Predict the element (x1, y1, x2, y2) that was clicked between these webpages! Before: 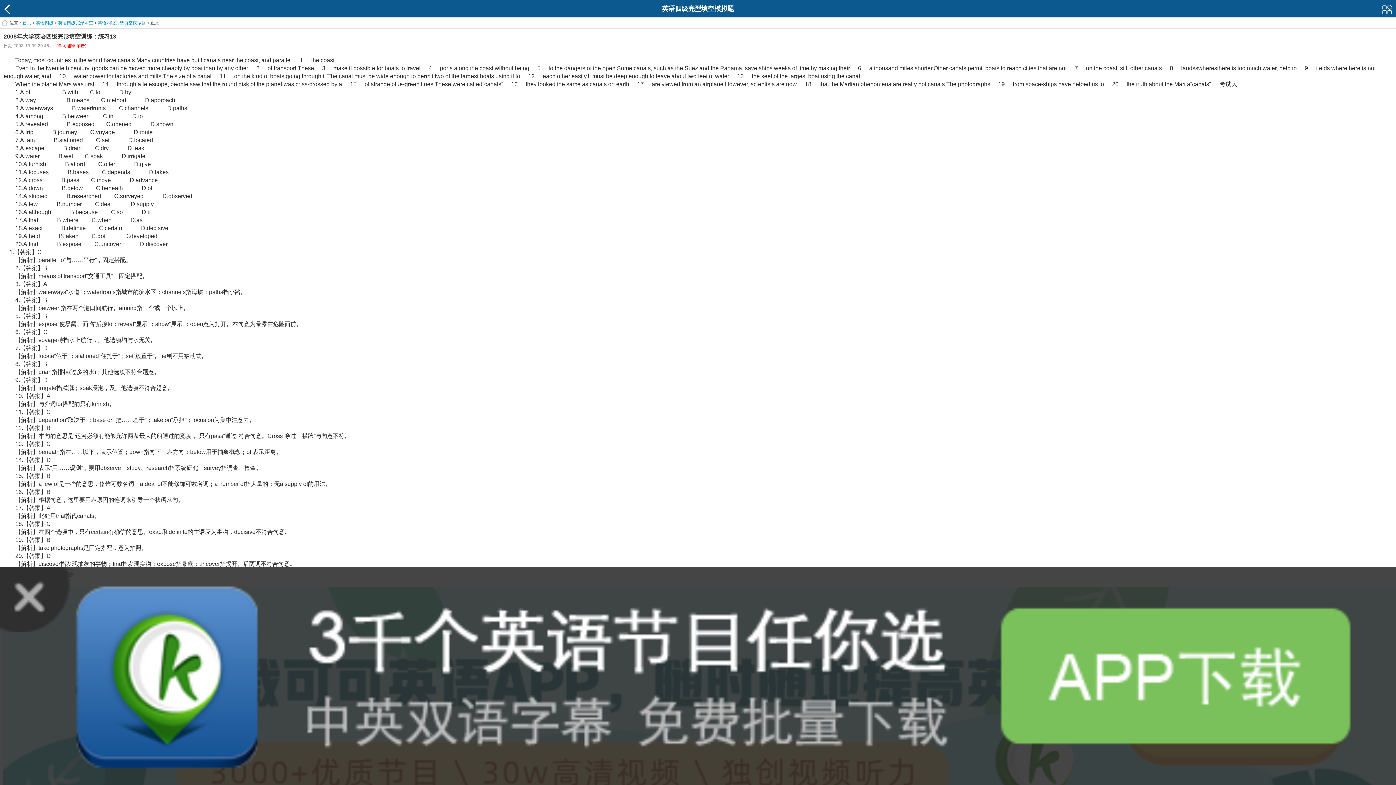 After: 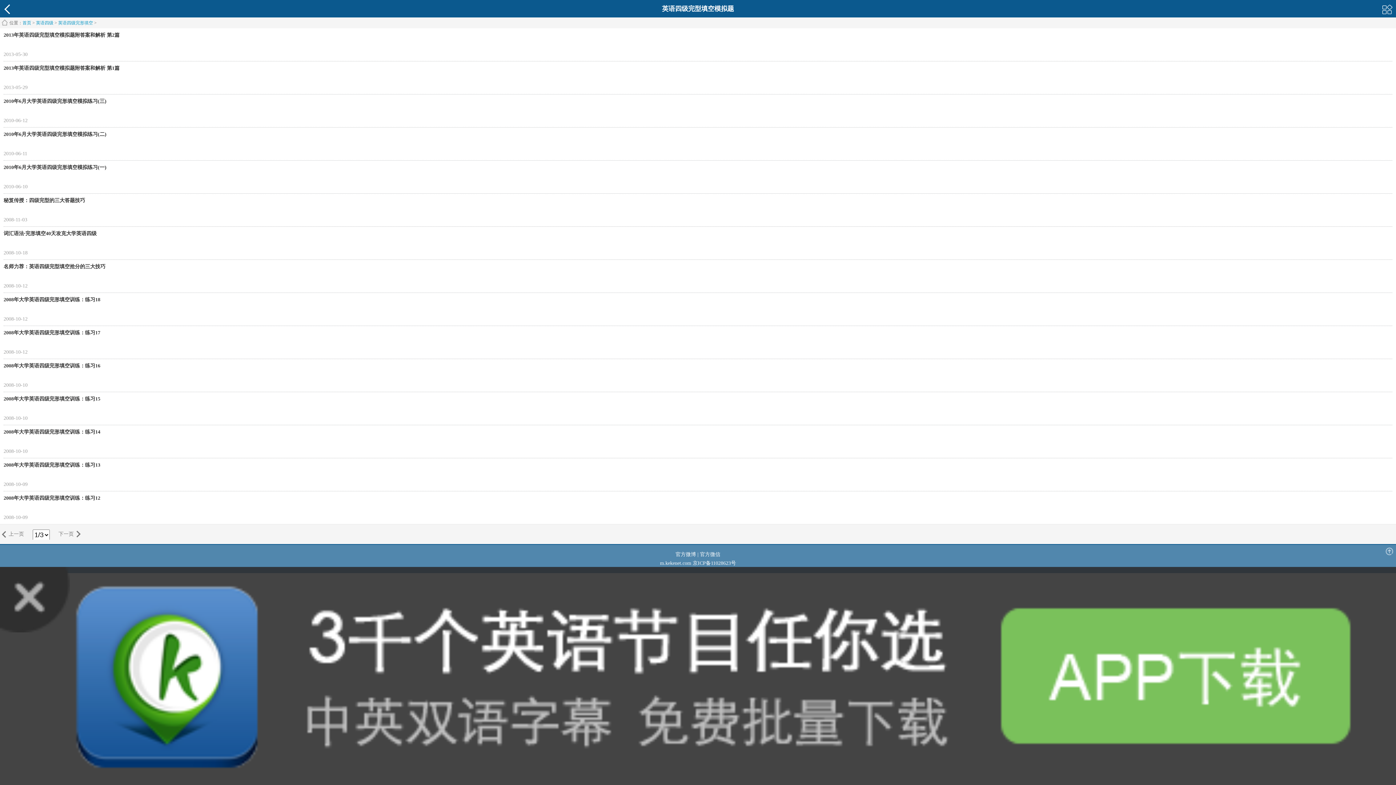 Action: bbox: (97, 20, 145, 25) label: 英语四级完型填空模拟题